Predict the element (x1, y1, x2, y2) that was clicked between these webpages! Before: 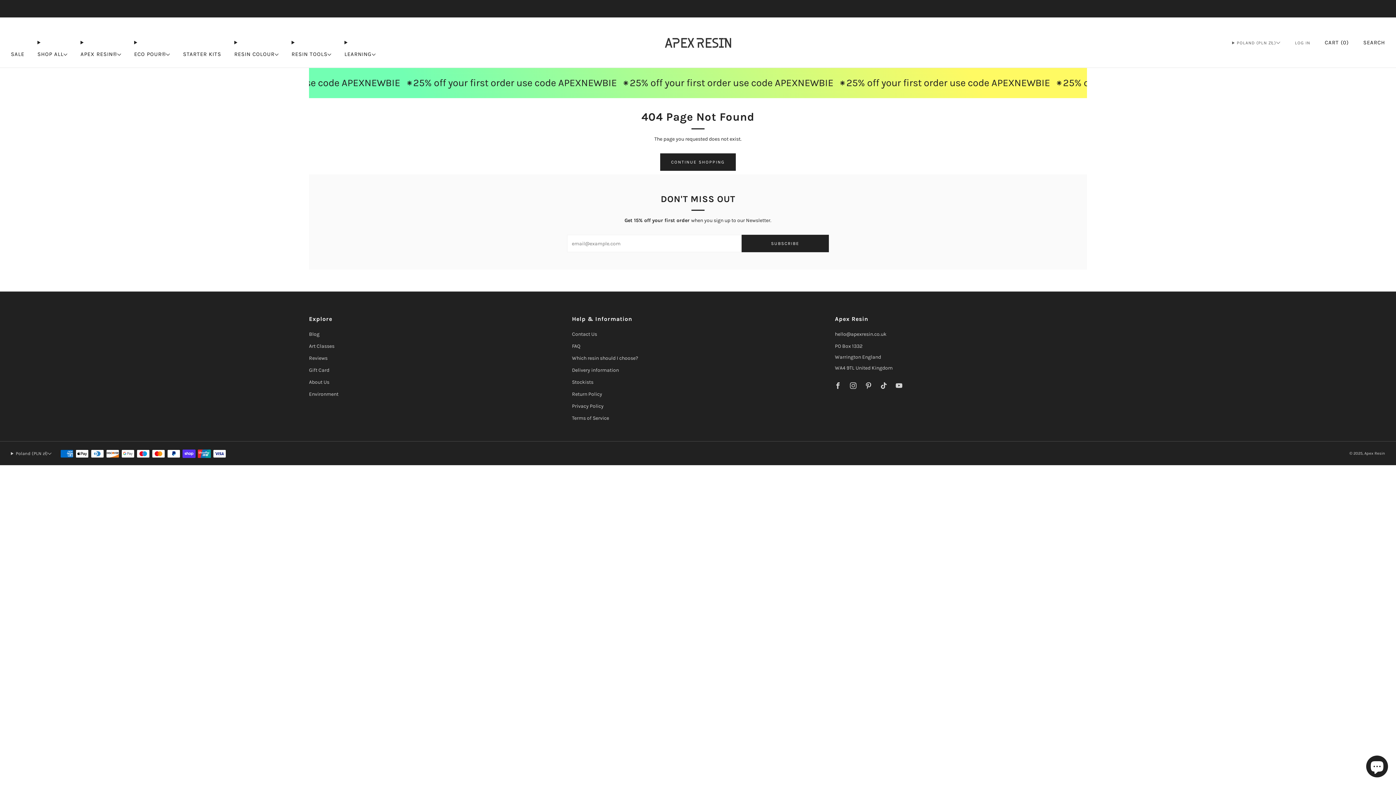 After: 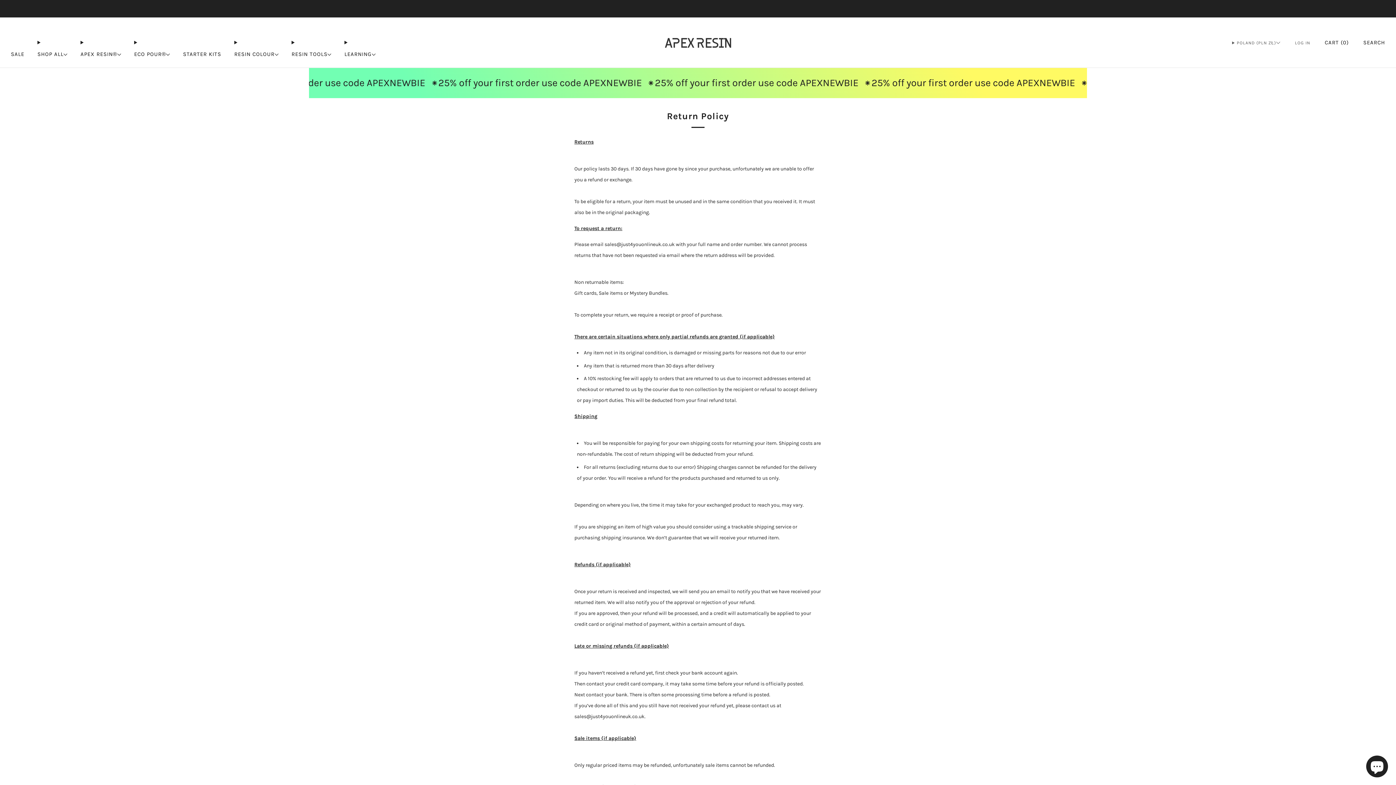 Action: bbox: (572, 391, 602, 397) label: Return Policy